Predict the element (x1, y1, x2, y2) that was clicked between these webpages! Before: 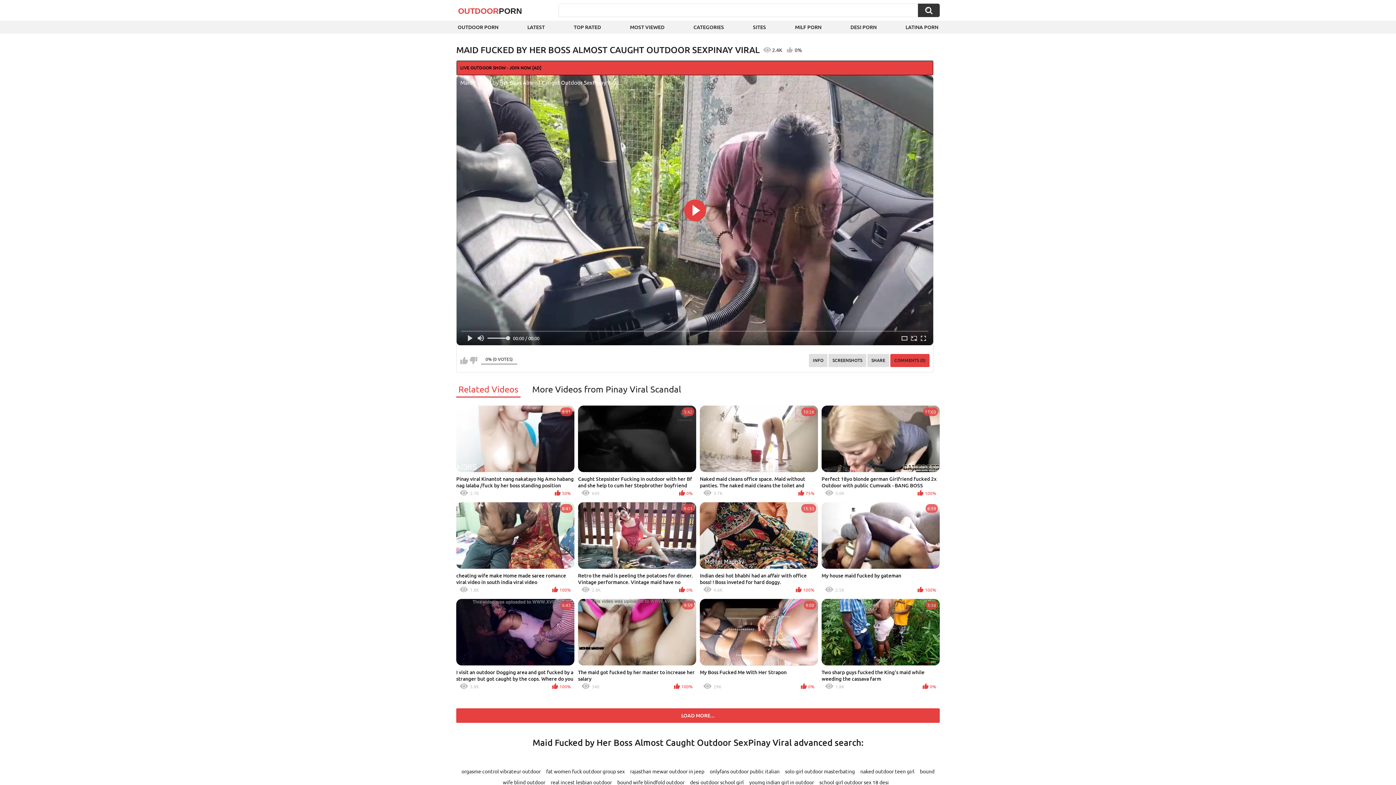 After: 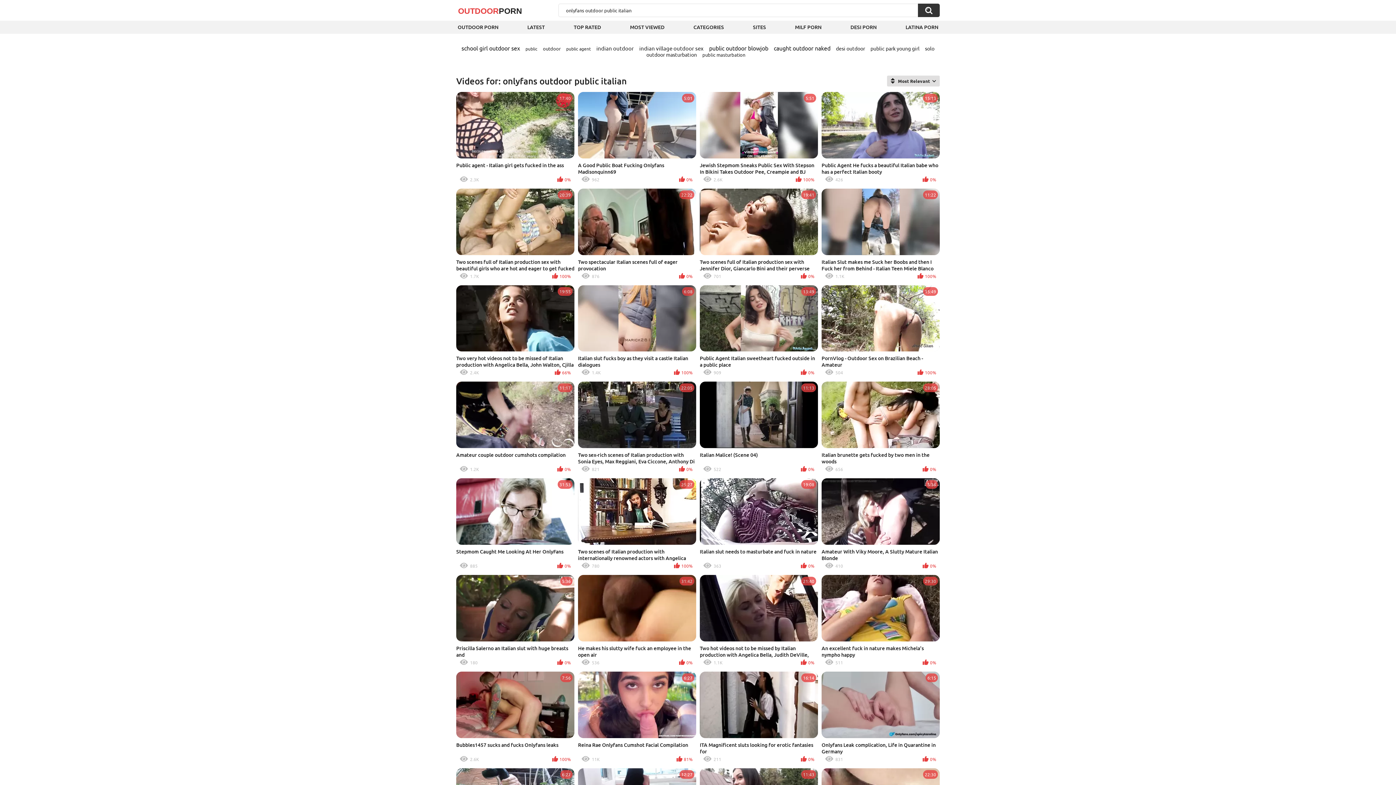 Action: bbox: (710, 768, 779, 774) label: onlyfans outdoor public italian